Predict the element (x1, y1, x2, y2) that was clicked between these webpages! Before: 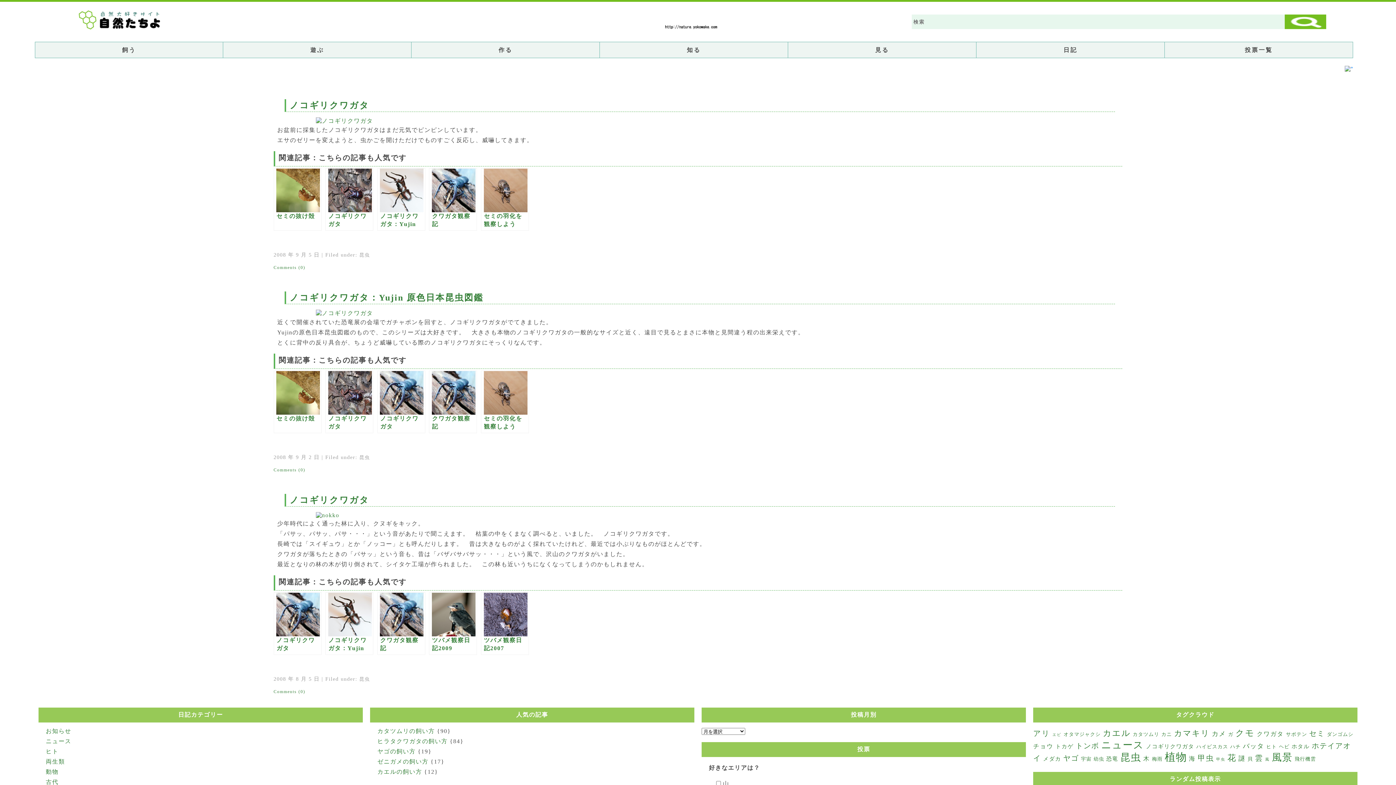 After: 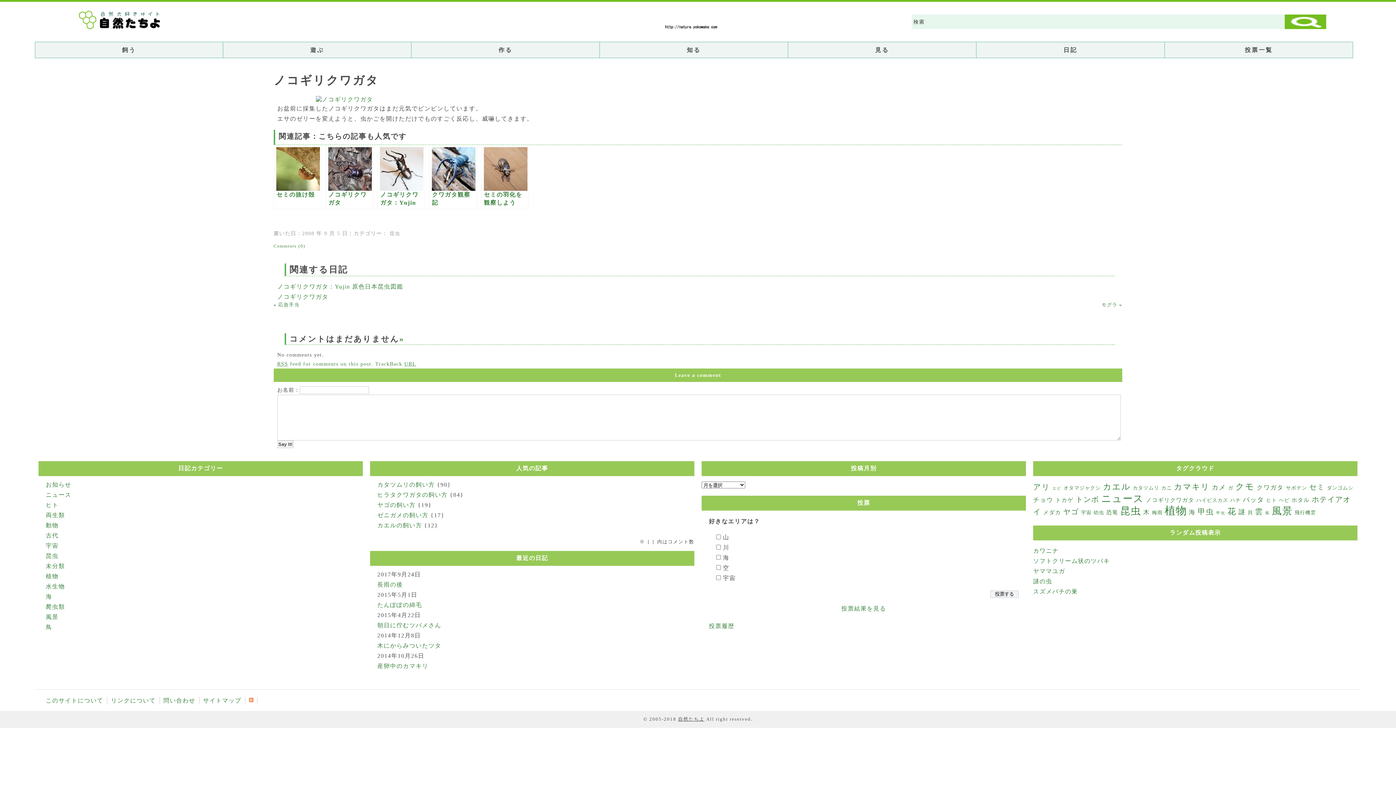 Action: bbox: (273, 592, 321, 655) label: ノコギリクワガタ